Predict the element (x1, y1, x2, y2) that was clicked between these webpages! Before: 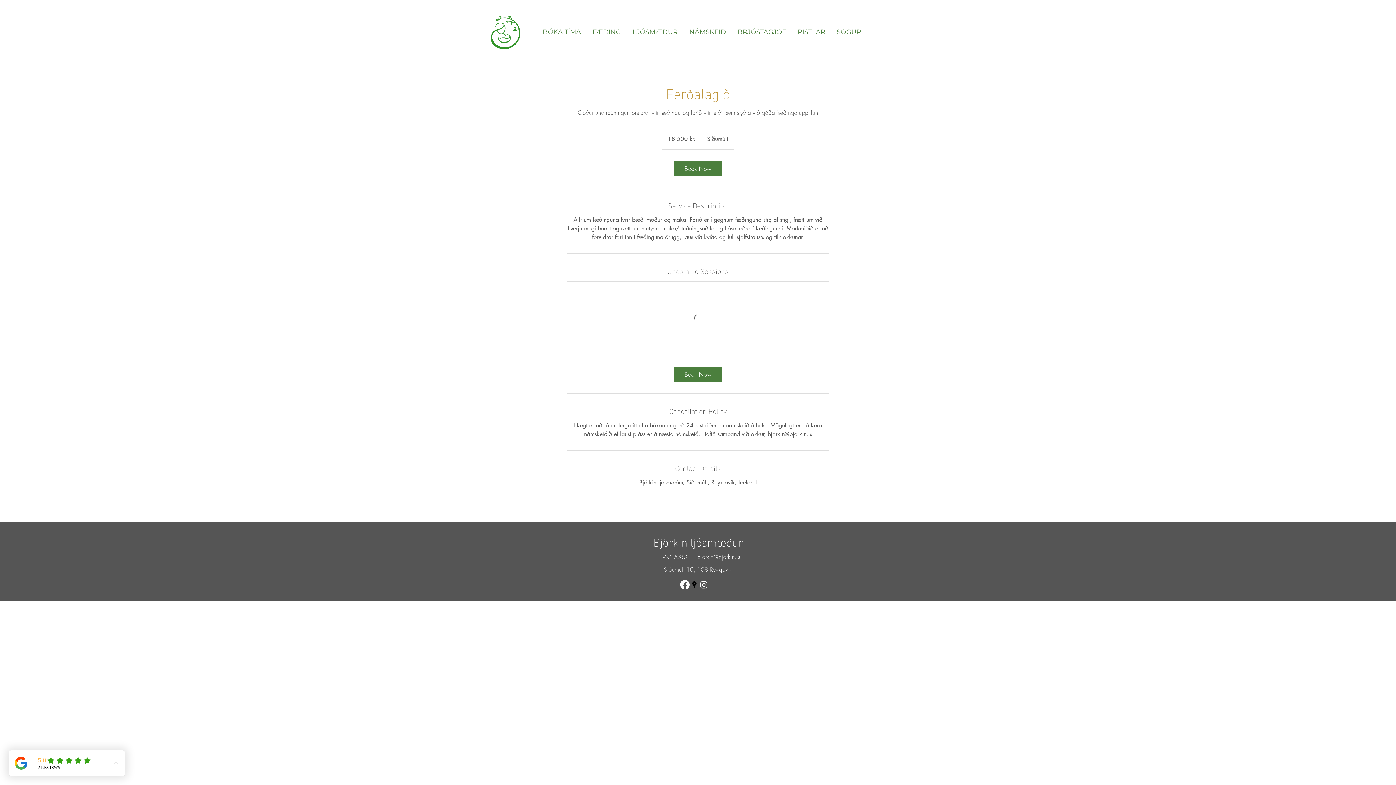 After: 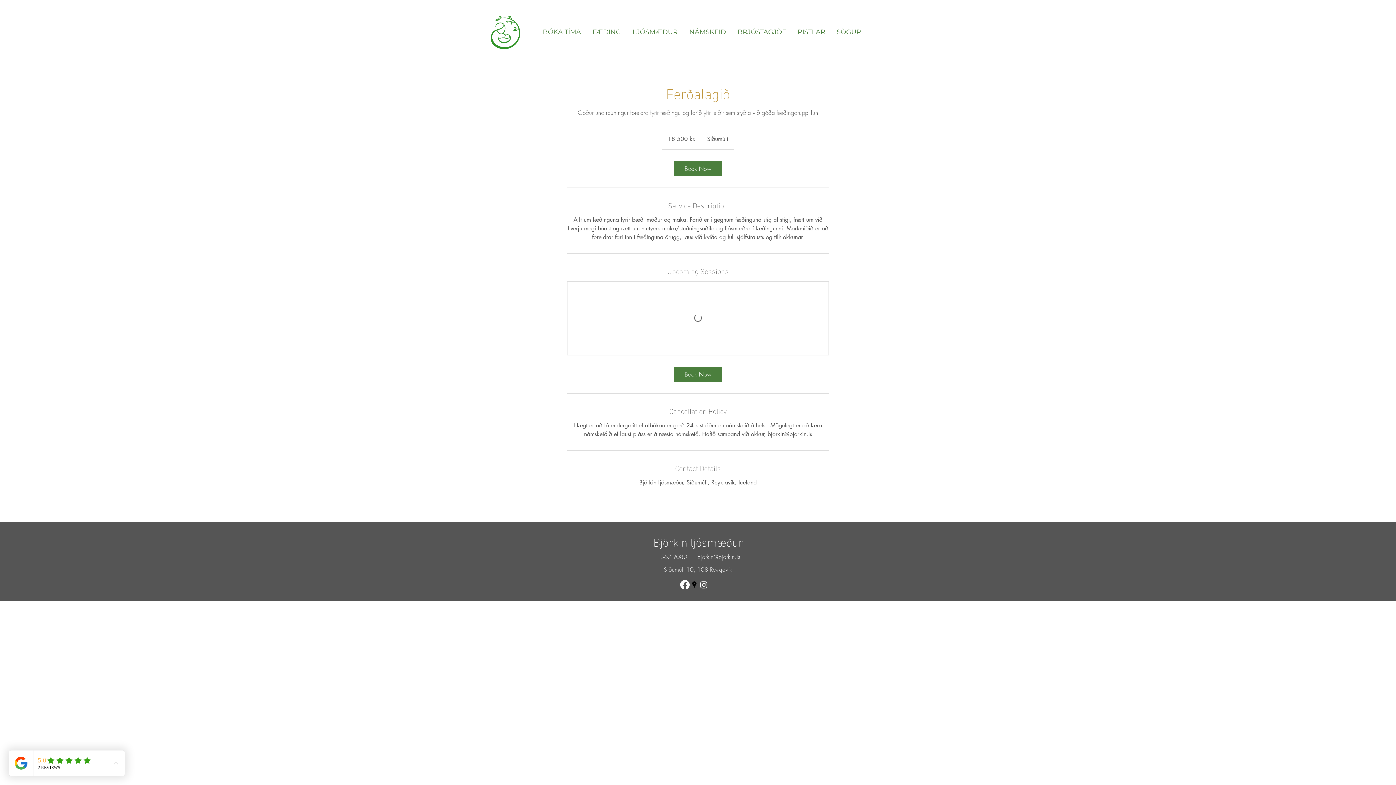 Action: bbox: (680, 580, 689, 589) label: facebook